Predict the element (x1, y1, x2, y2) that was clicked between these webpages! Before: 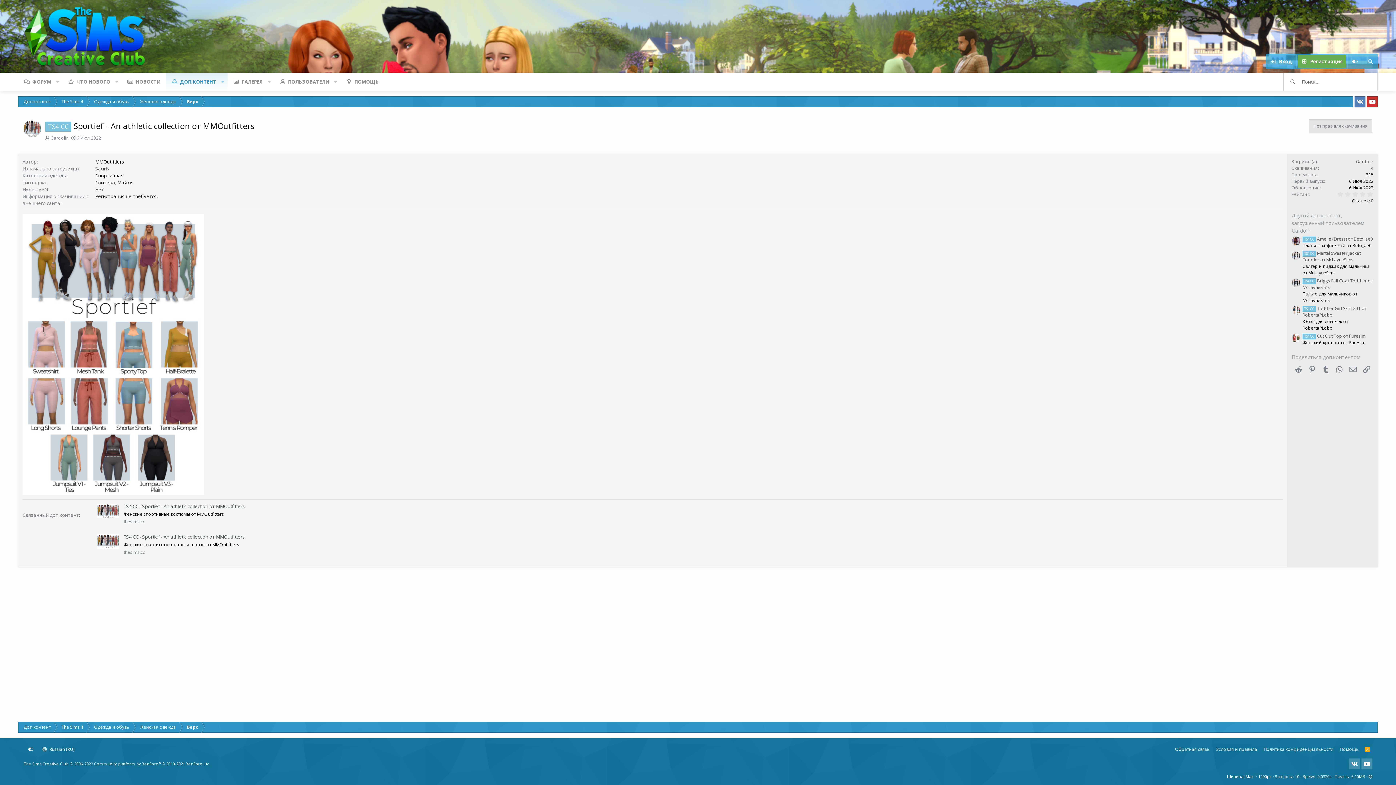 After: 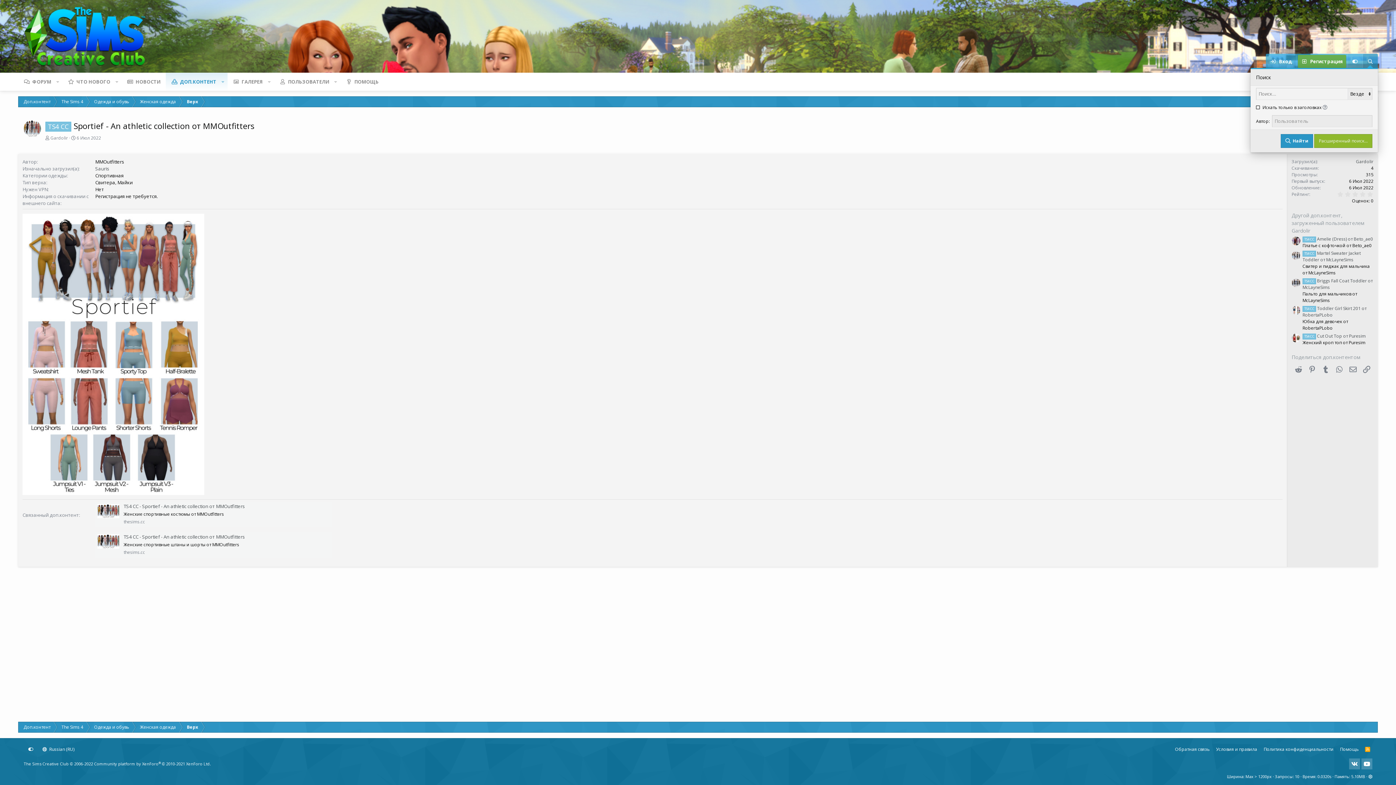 Action: bbox: (1362, 53, 1378, 69) label: Поиск